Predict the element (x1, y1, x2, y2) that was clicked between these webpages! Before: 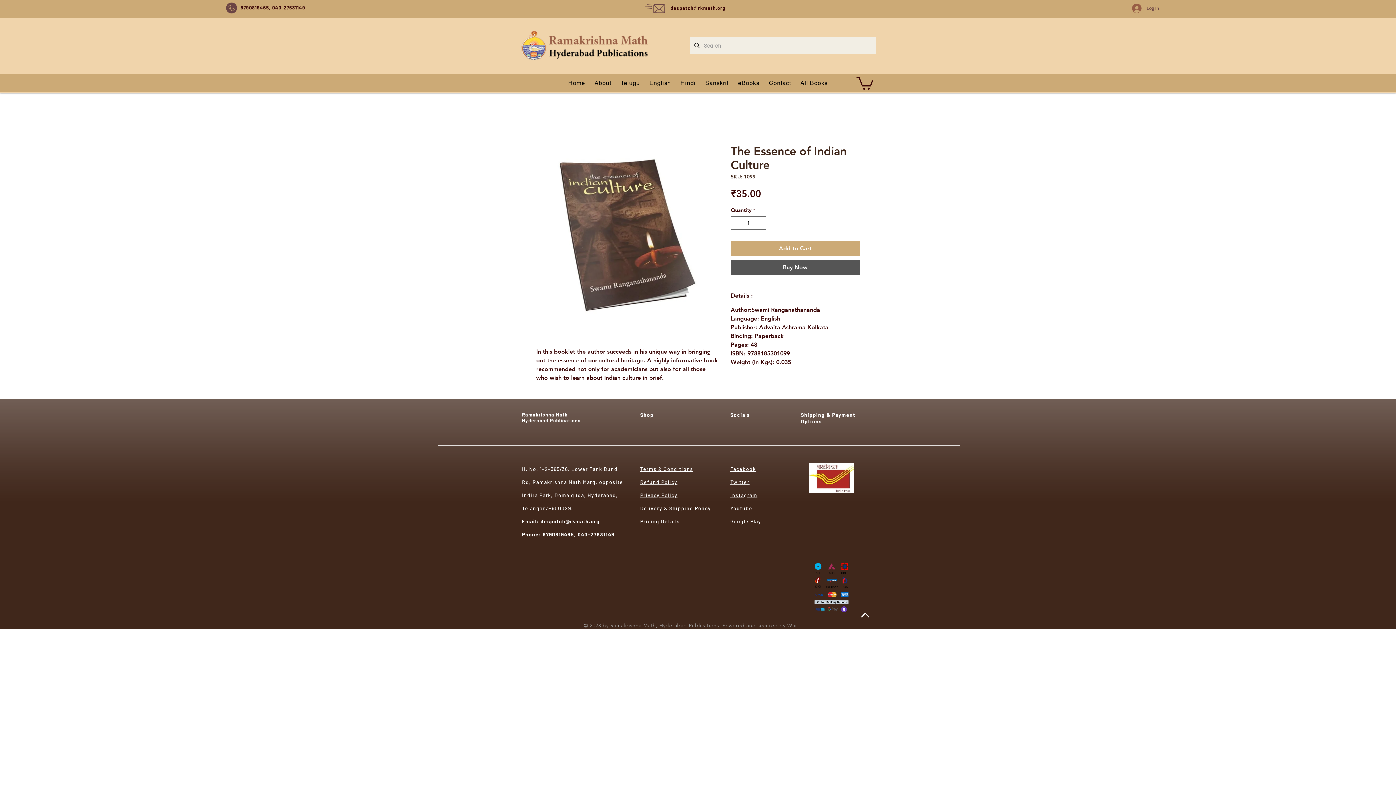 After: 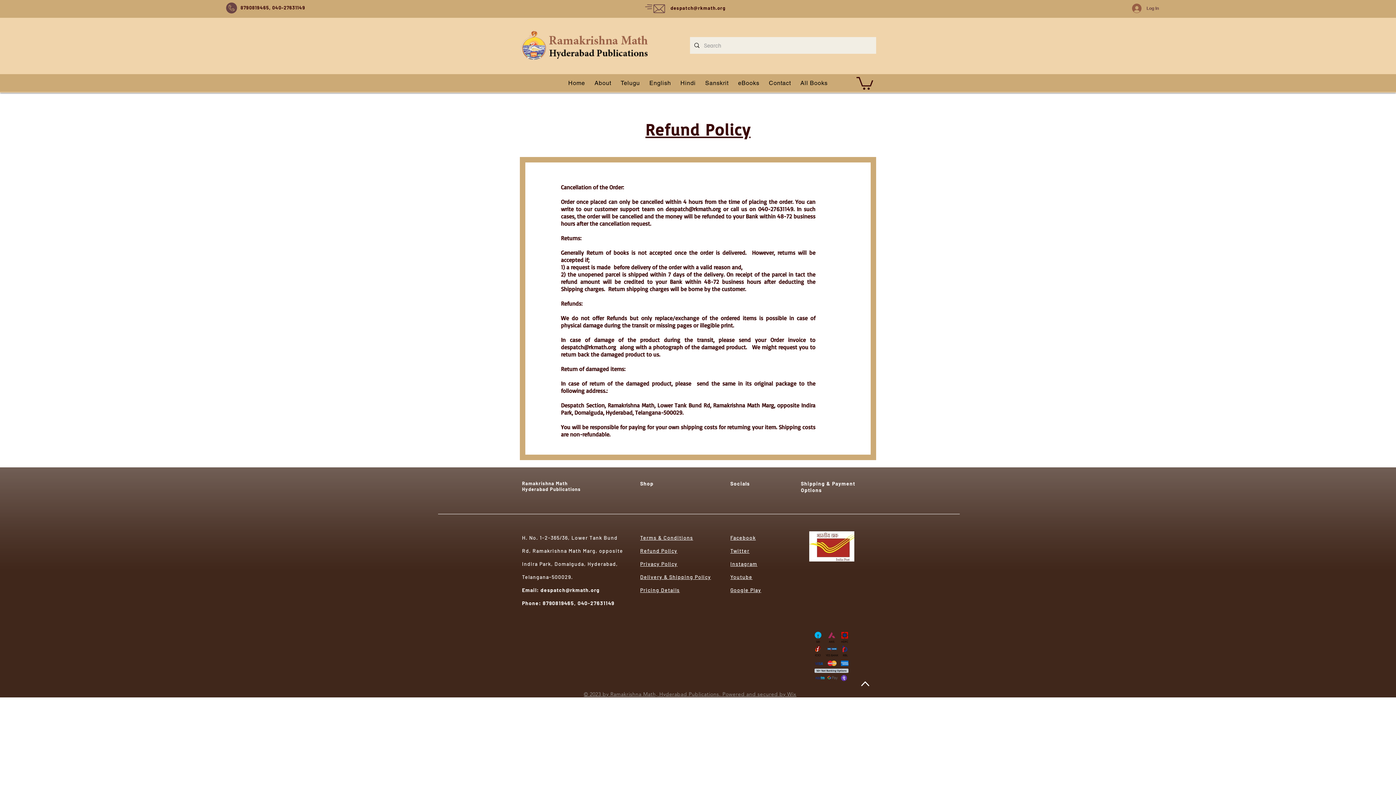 Action: label: Refund Policy bbox: (640, 479, 677, 485)